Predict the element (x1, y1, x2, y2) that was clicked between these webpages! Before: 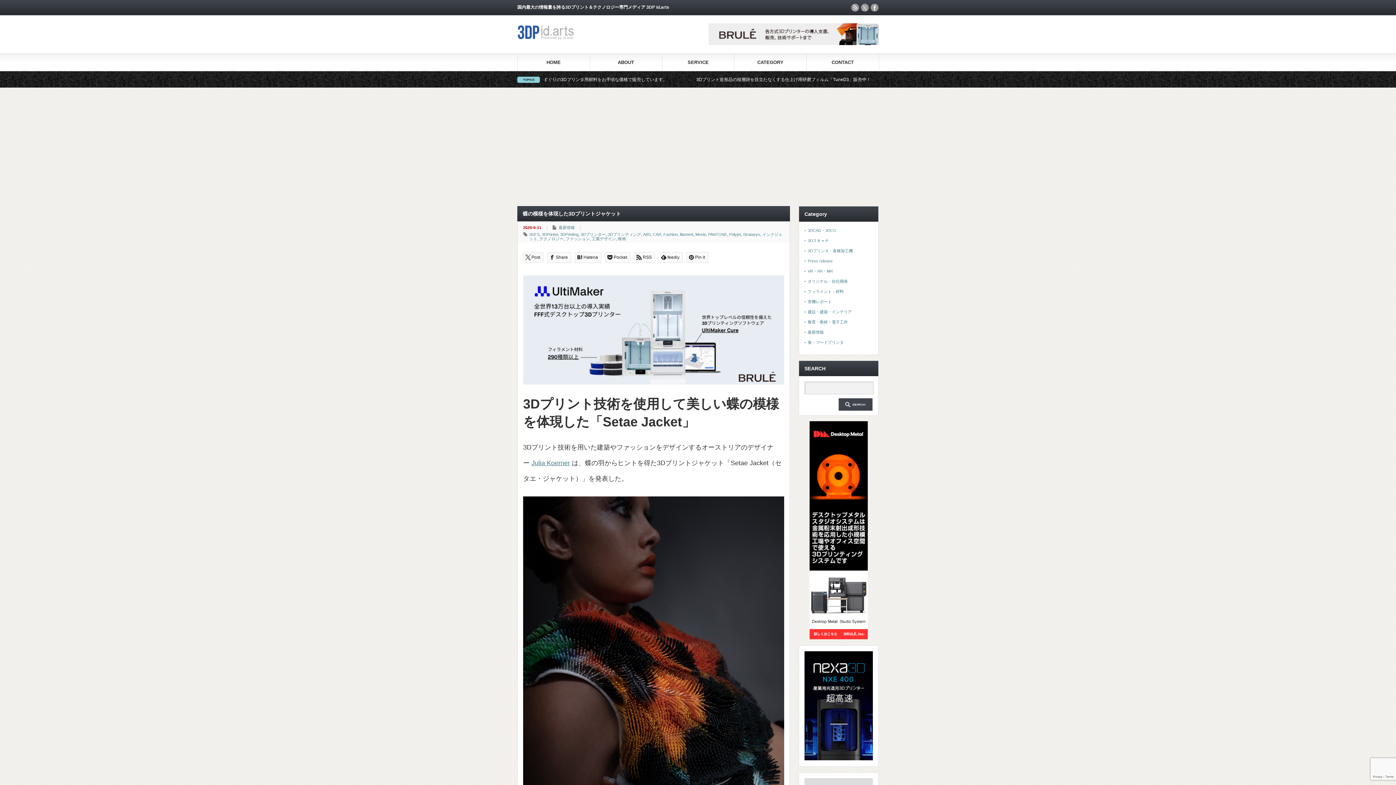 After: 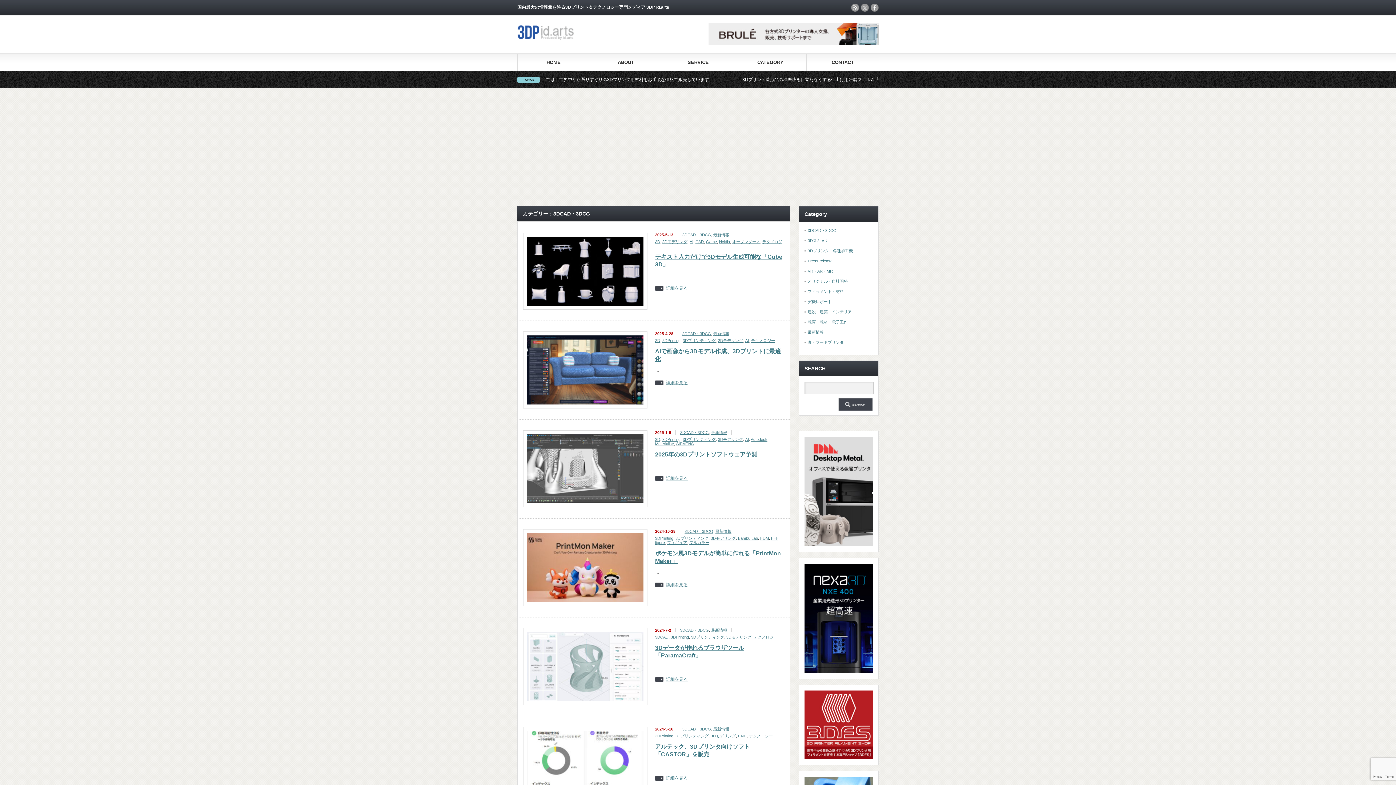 Action: label: 3DCAD・3DCG bbox: (808, 228, 836, 232)